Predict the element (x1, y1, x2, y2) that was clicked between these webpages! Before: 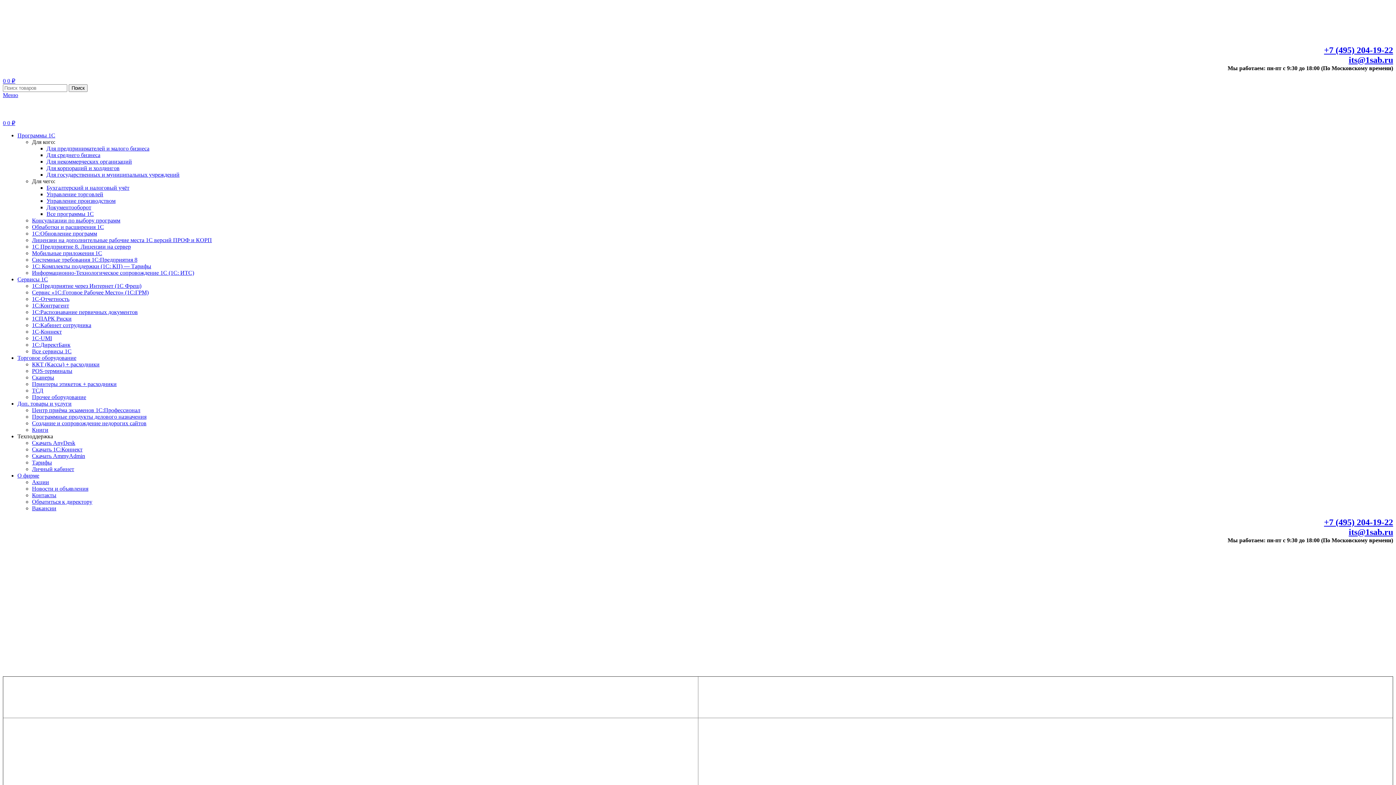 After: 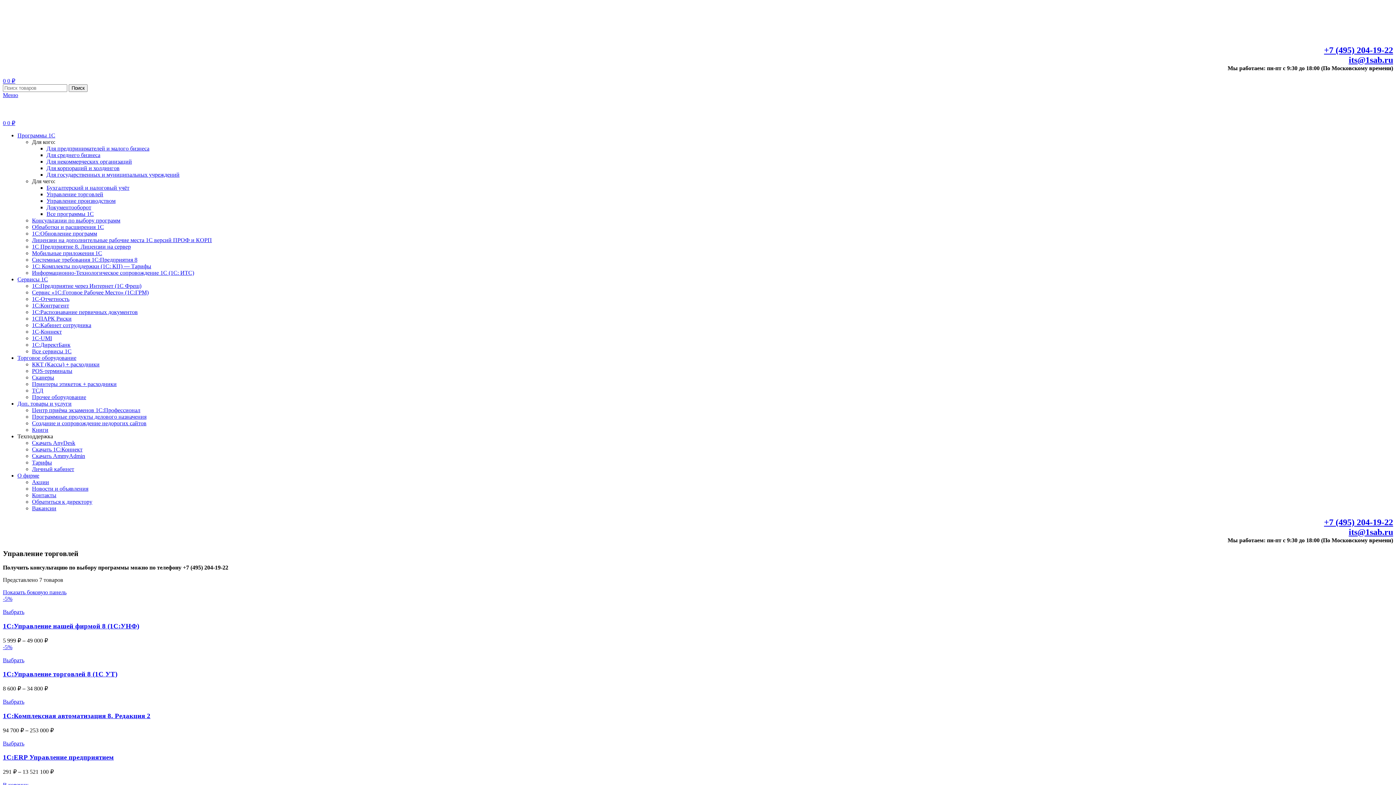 Action: label: Управление торговлей bbox: (46, 191, 103, 197)